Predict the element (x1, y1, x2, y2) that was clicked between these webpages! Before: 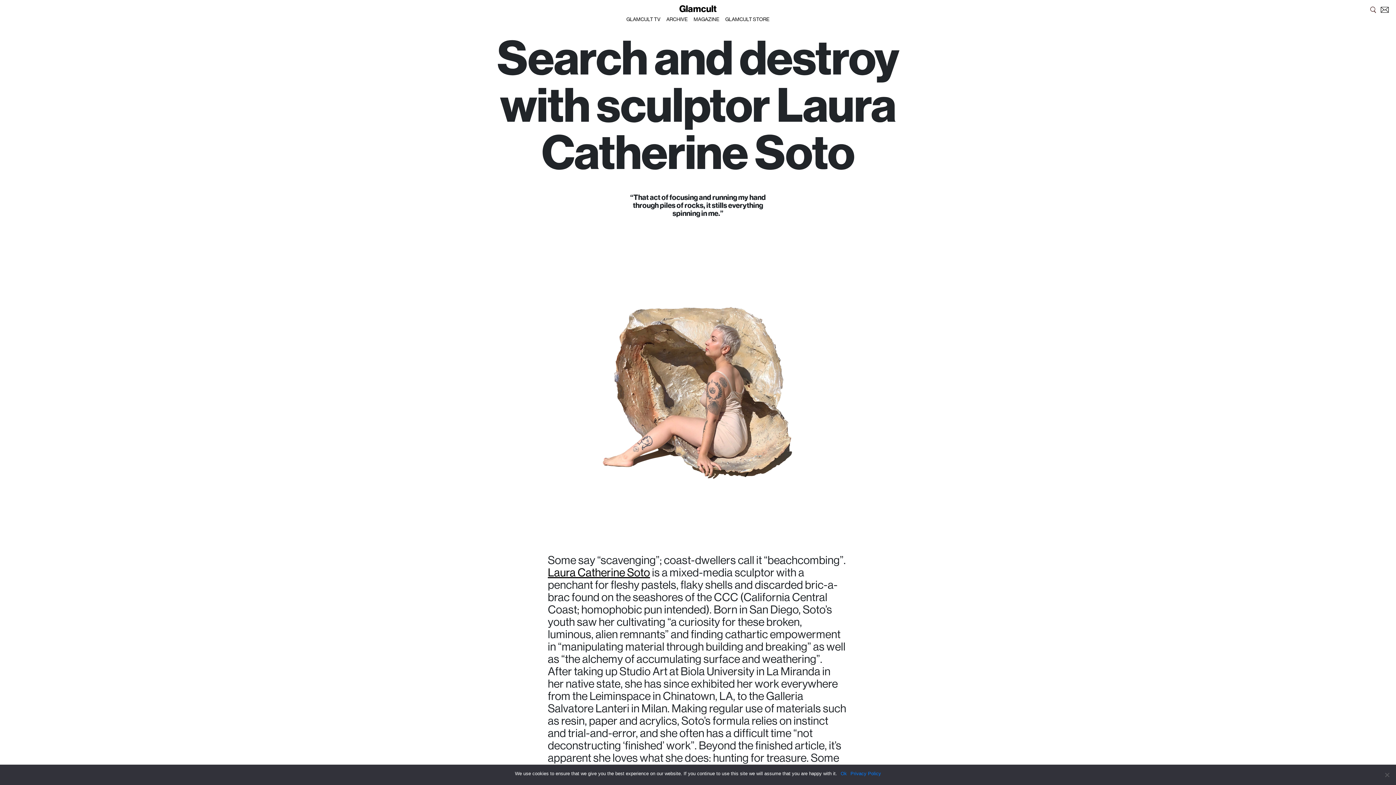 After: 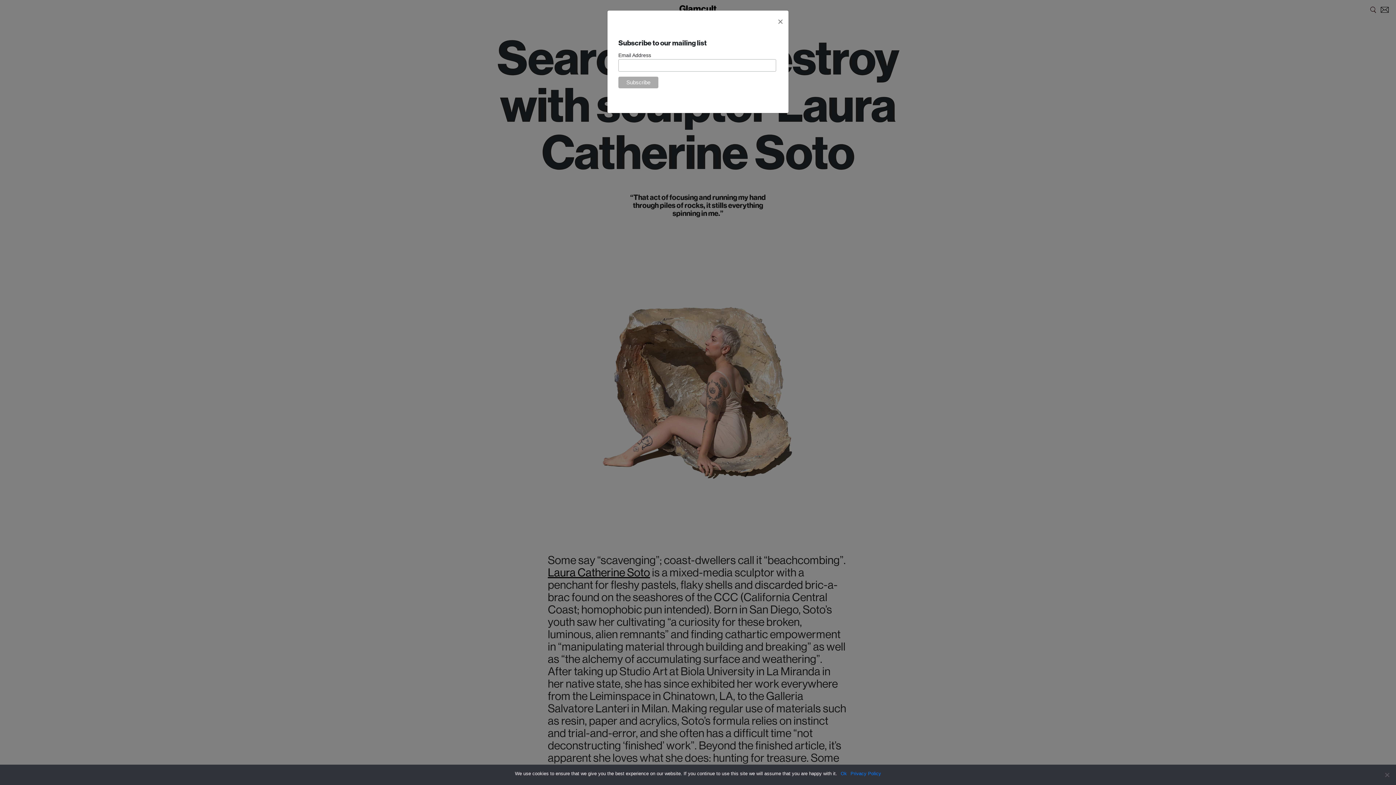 Action: bbox: (1378, 5, 1389, 12)